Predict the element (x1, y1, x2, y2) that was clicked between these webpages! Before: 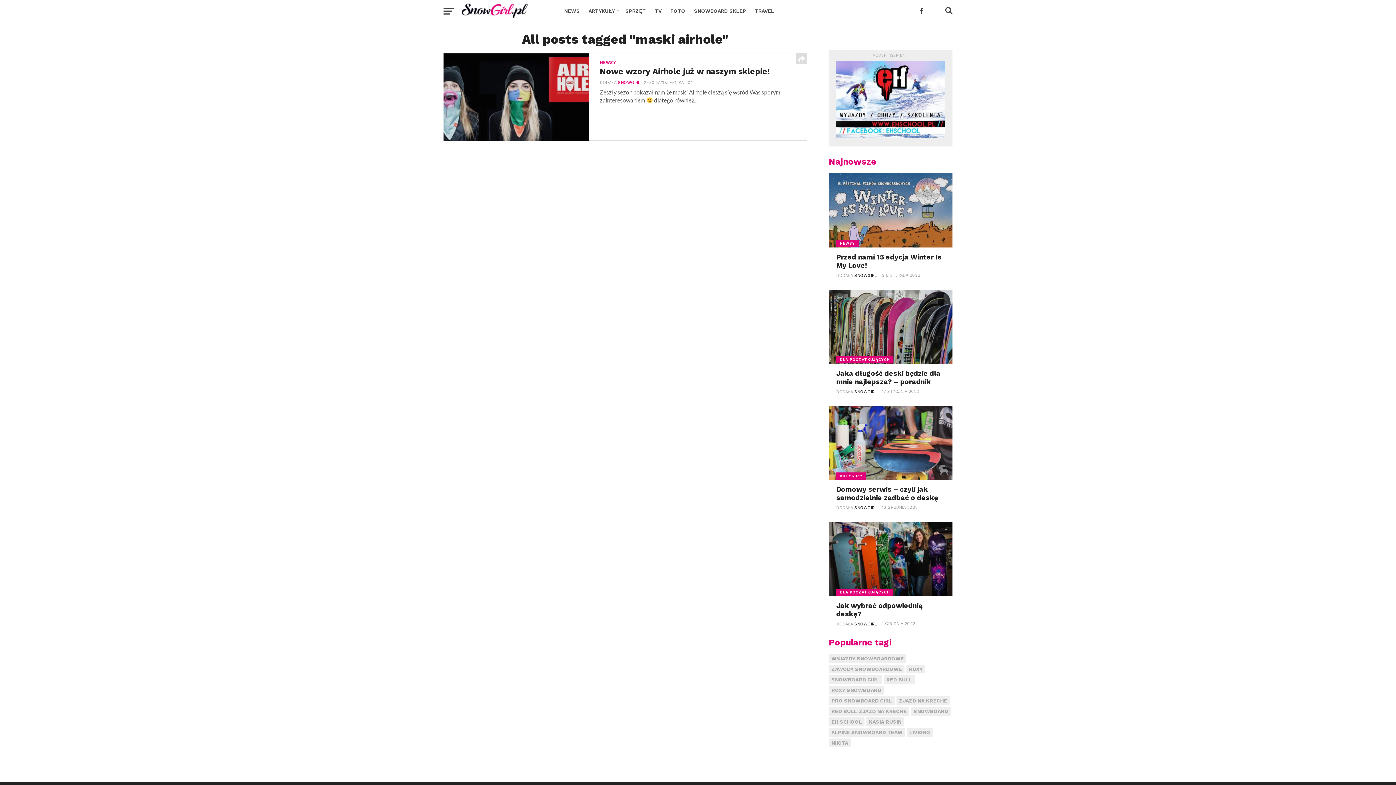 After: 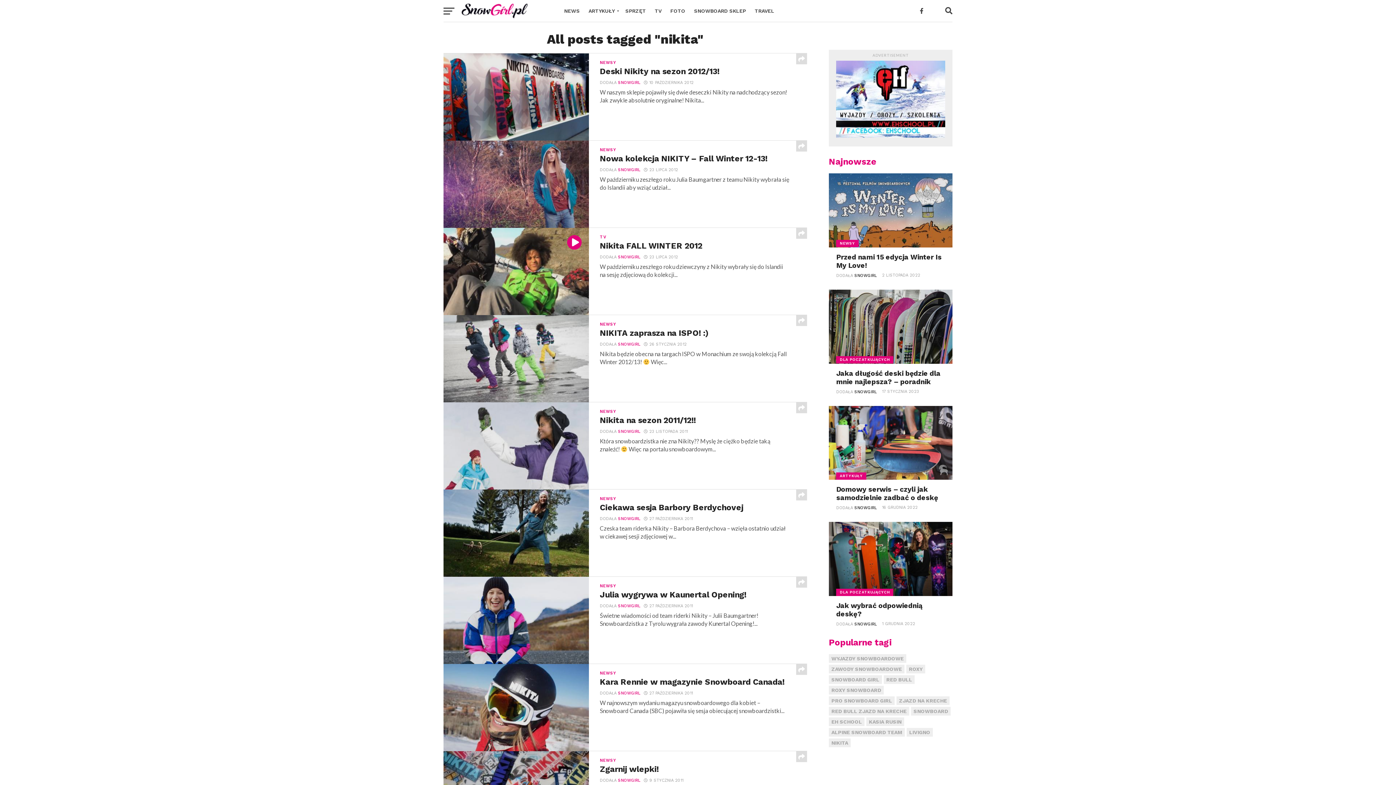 Action: bbox: (829, 739, 850, 747) label: NIKITA